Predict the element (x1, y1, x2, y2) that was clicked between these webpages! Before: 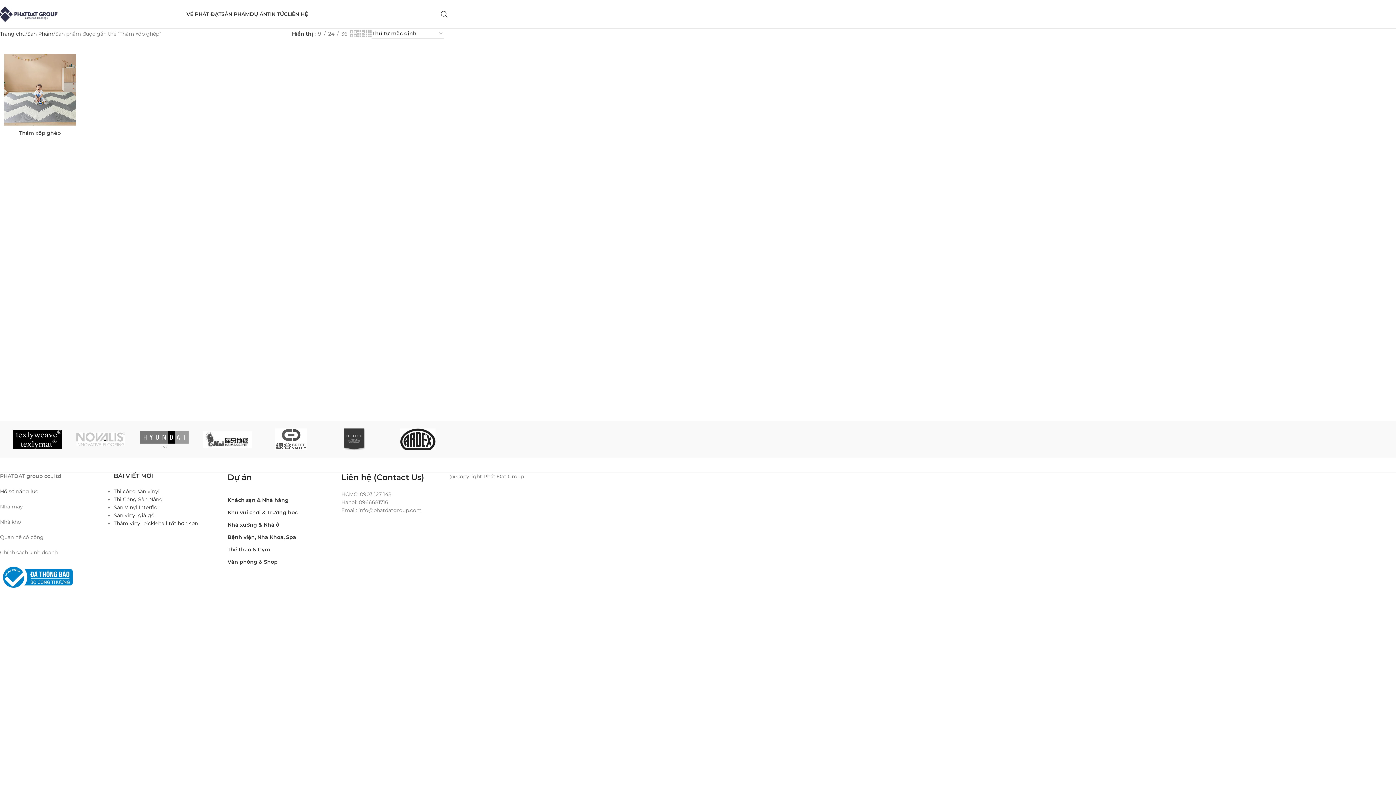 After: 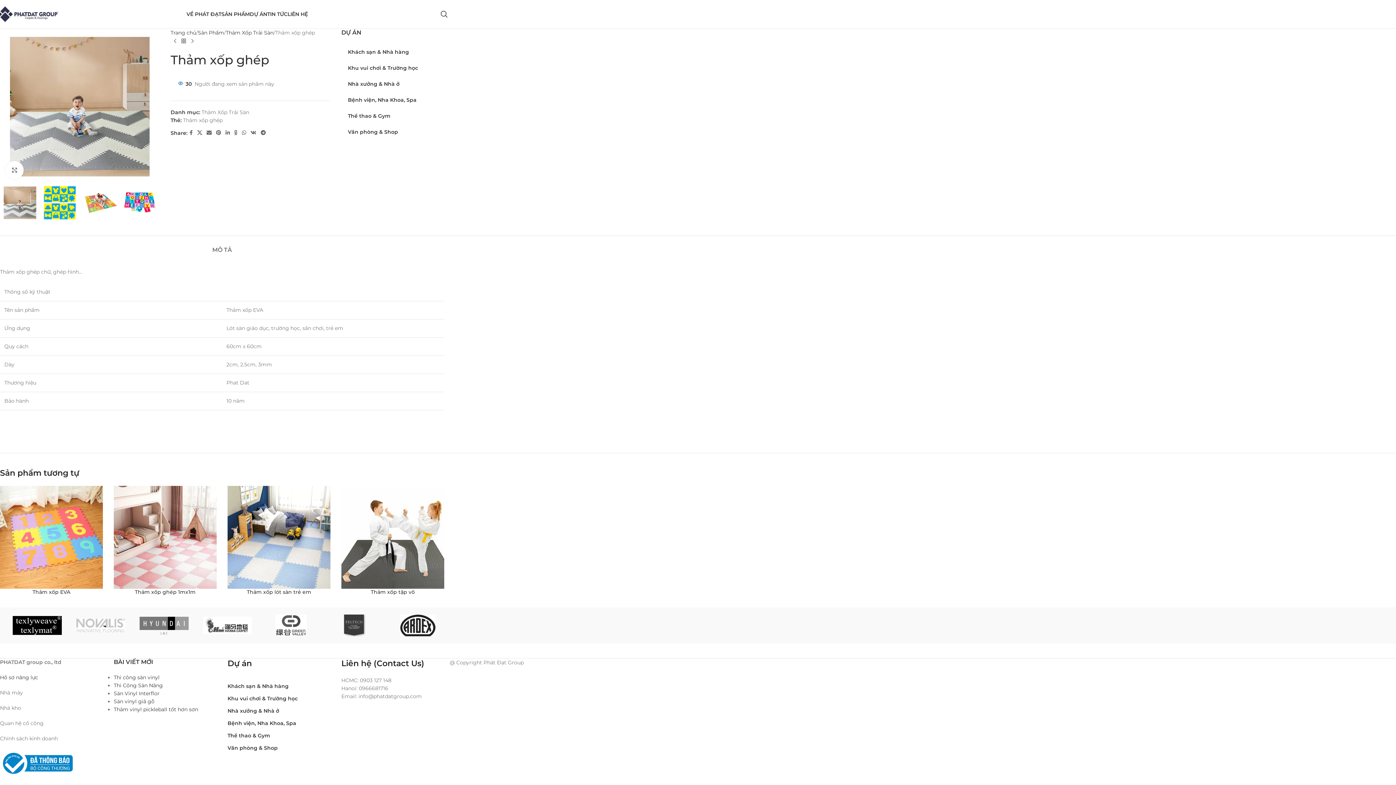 Action: label: Thảm xốp ghép bbox: (0, 49, 80, 129)